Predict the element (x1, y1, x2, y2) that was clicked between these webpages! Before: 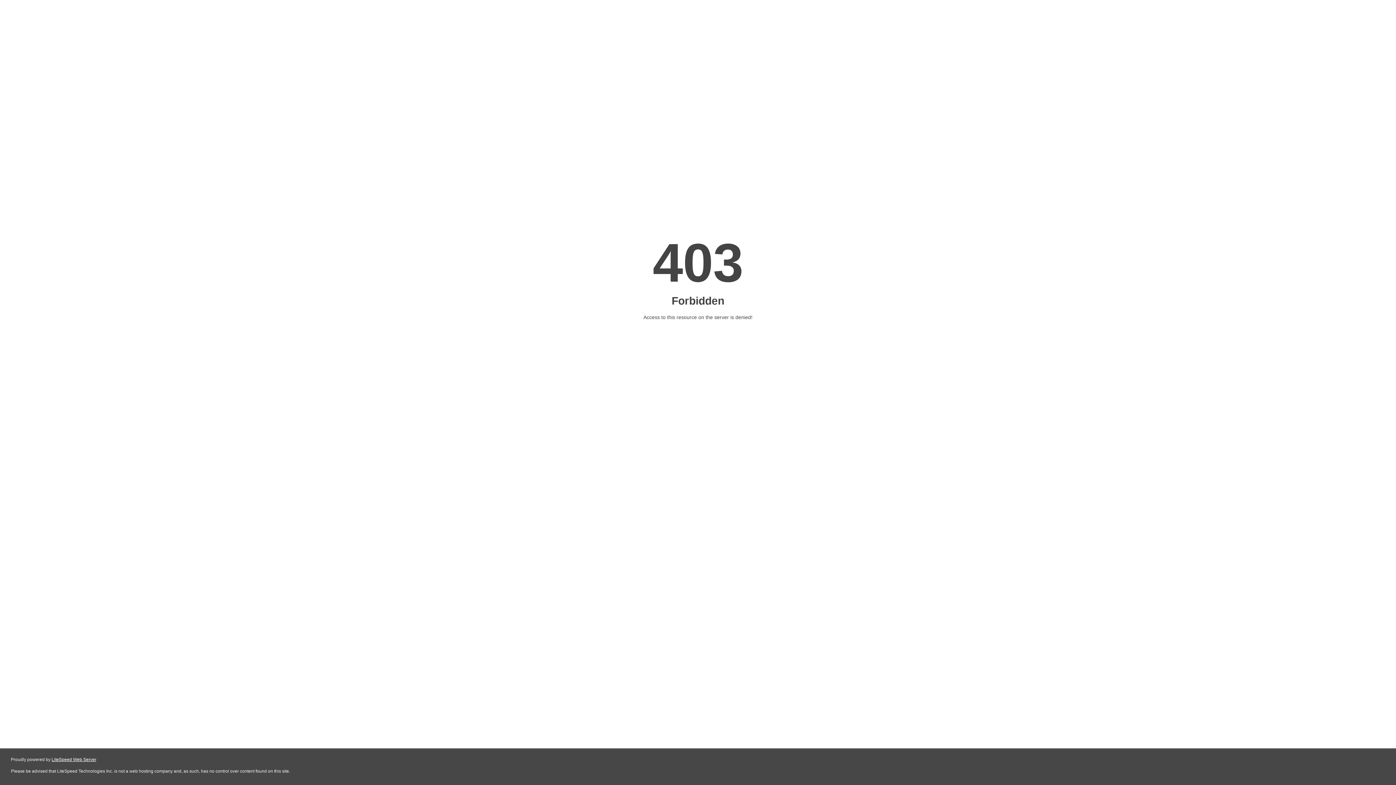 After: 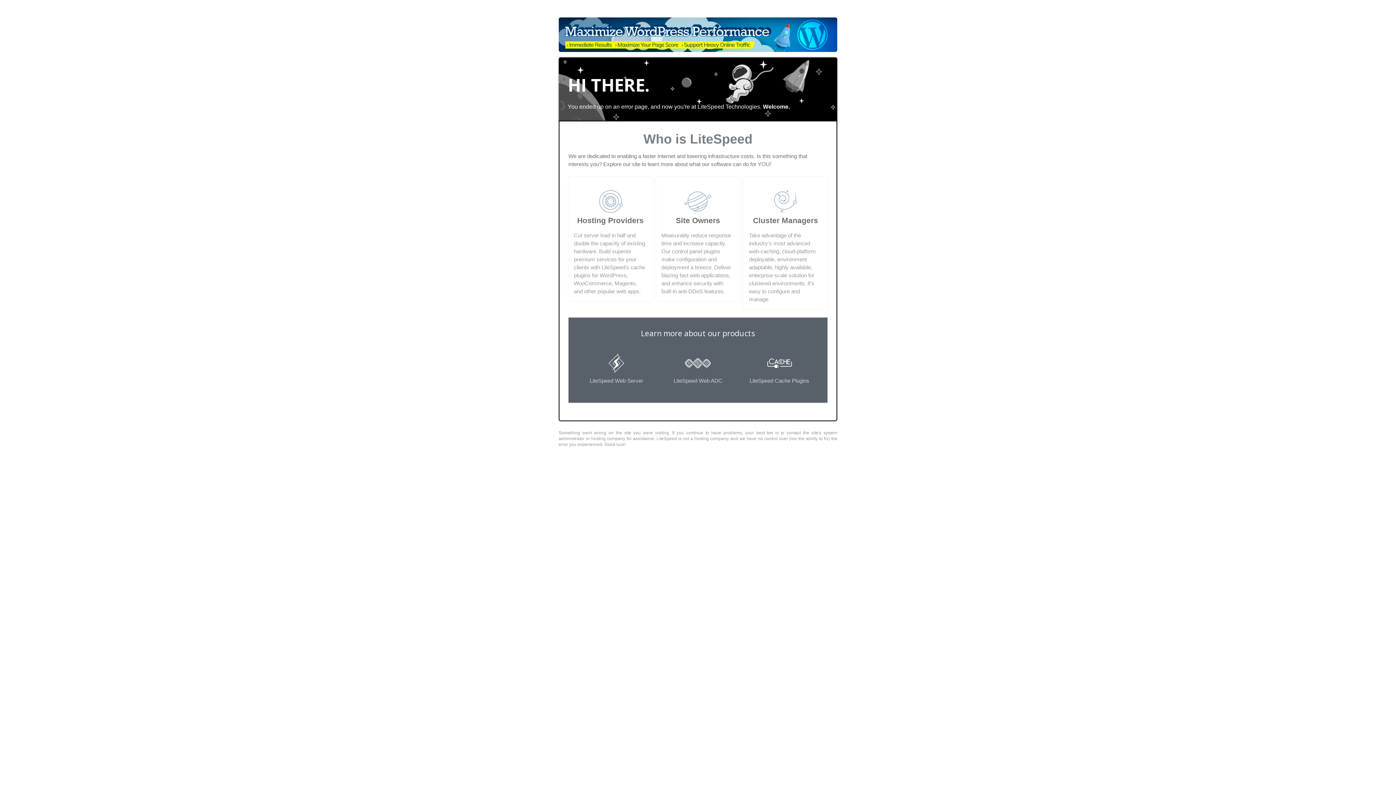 Action: label: LiteSpeed Web Server bbox: (51, 757, 96, 762)